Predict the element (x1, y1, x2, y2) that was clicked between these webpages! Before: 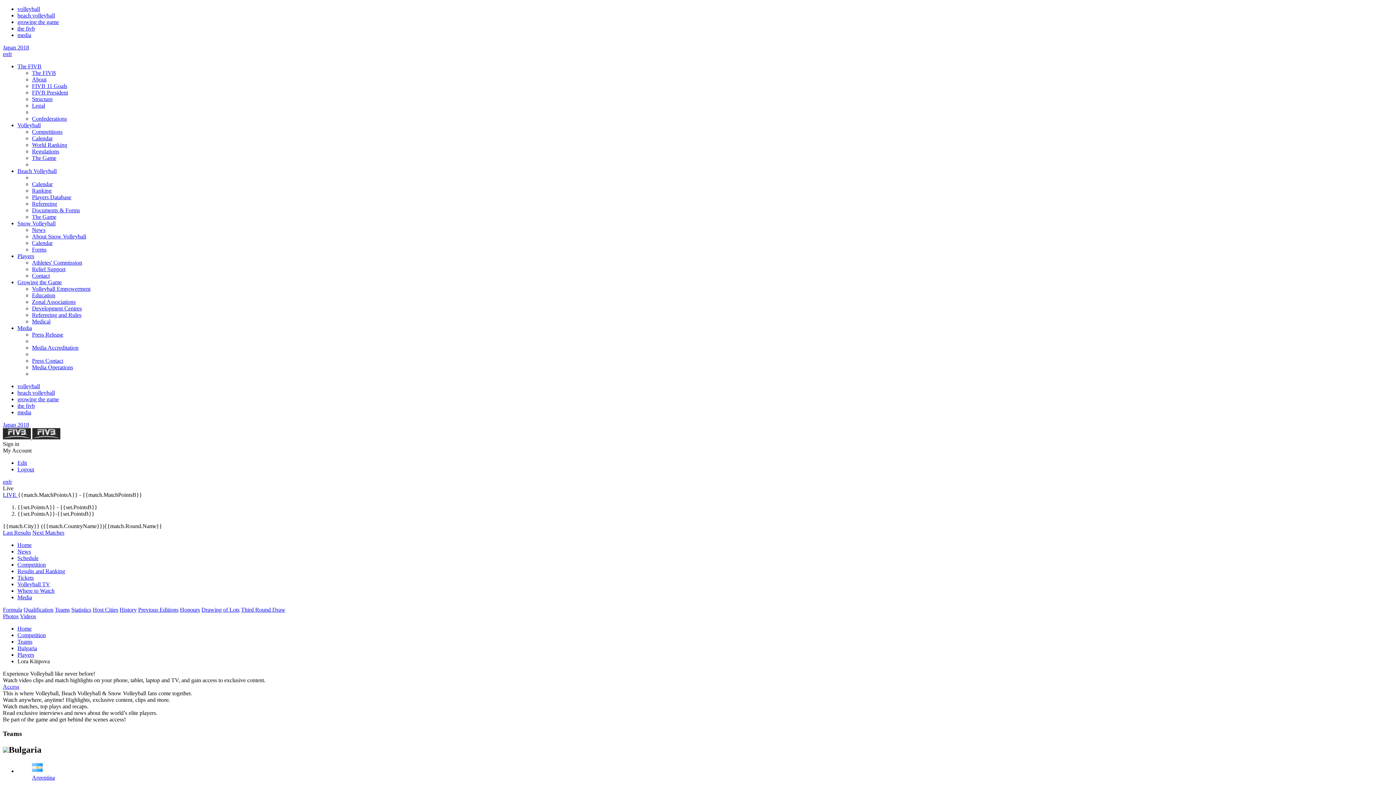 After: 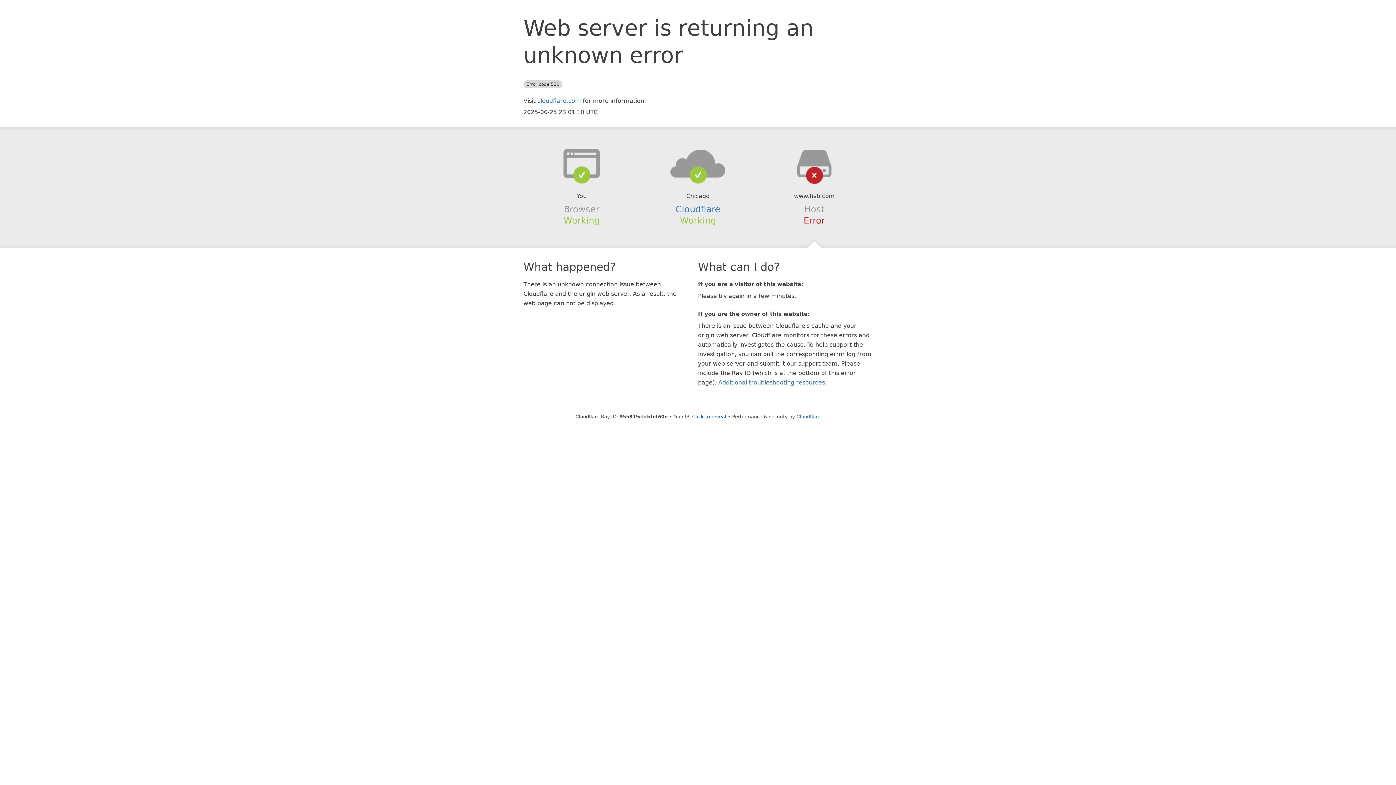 Action: label: Players bbox: (17, 253, 34, 259)